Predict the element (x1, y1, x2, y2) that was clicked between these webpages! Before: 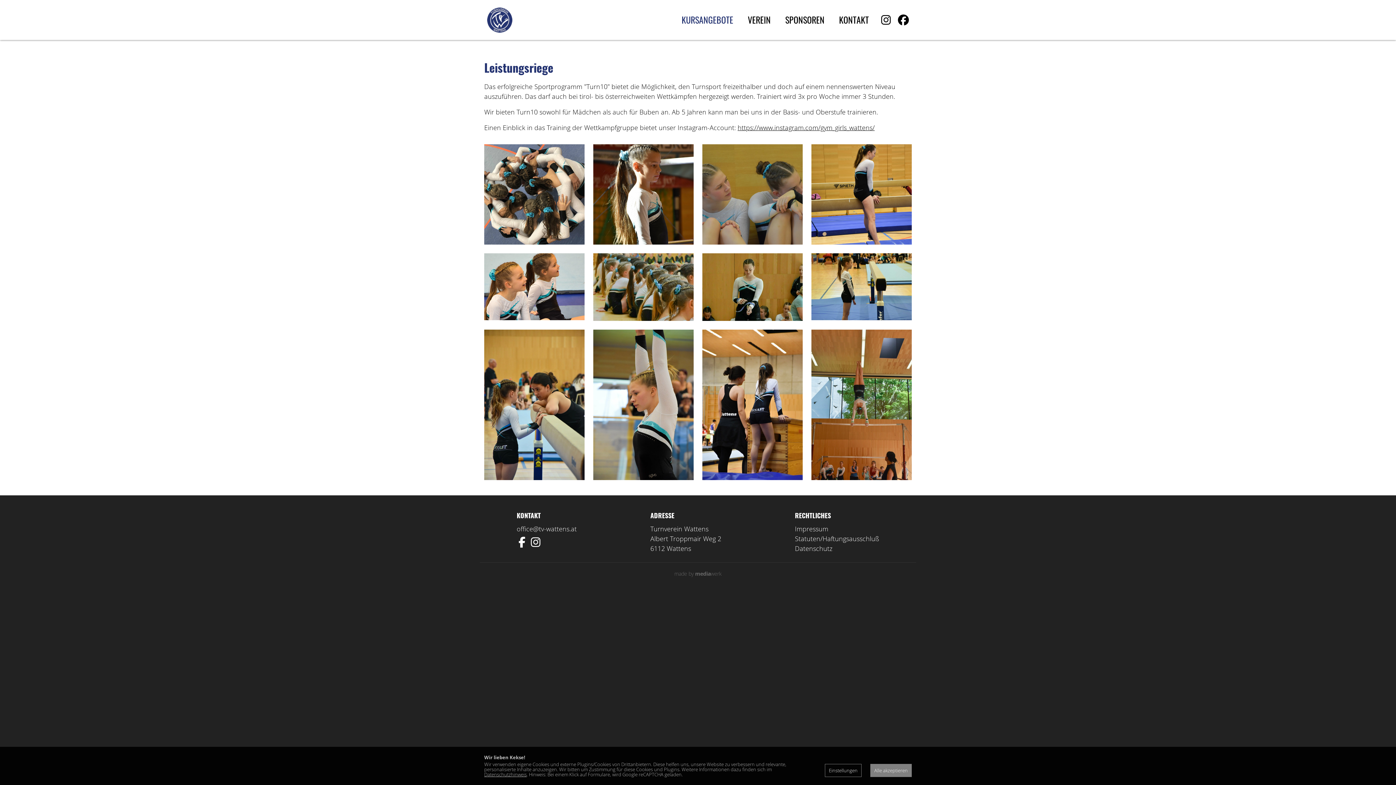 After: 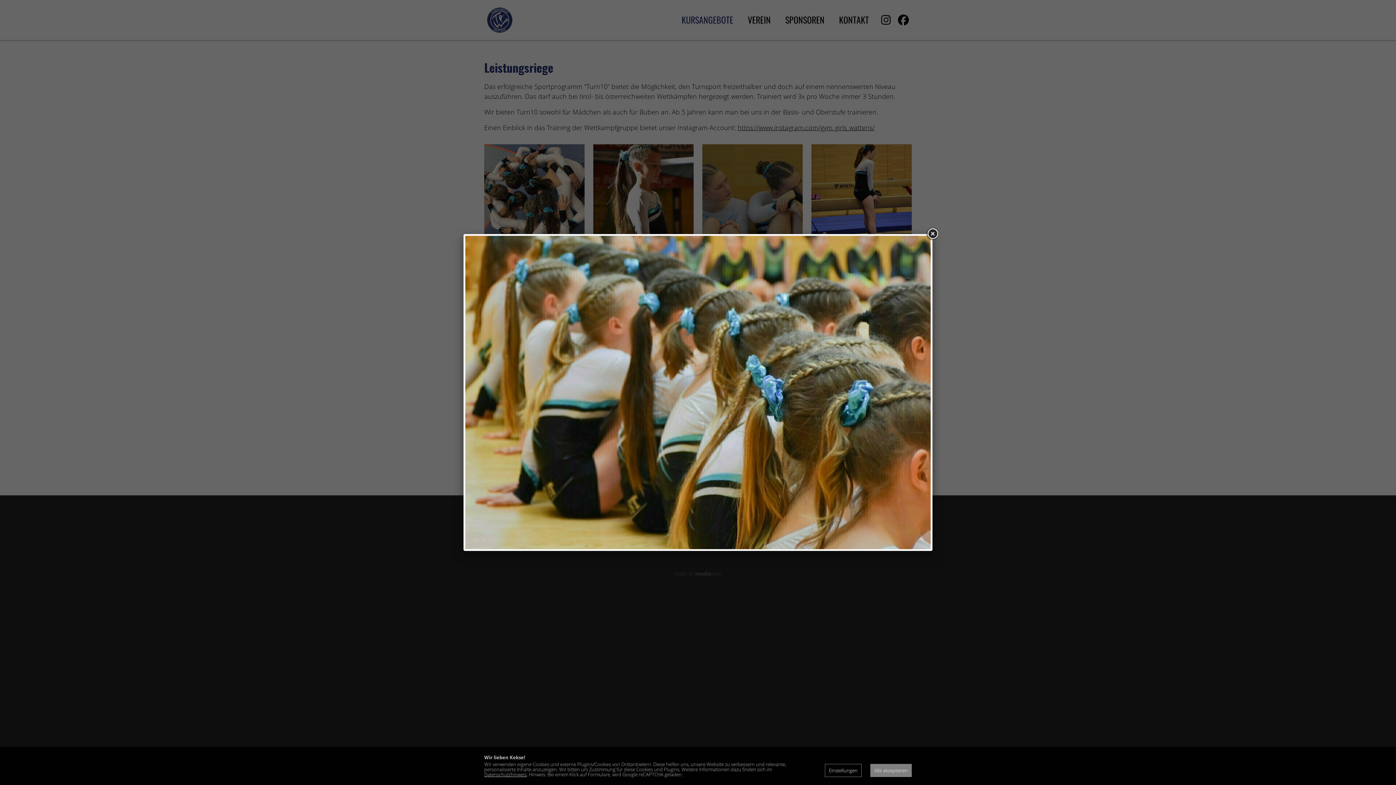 Action: bbox: (593, 253, 693, 321)